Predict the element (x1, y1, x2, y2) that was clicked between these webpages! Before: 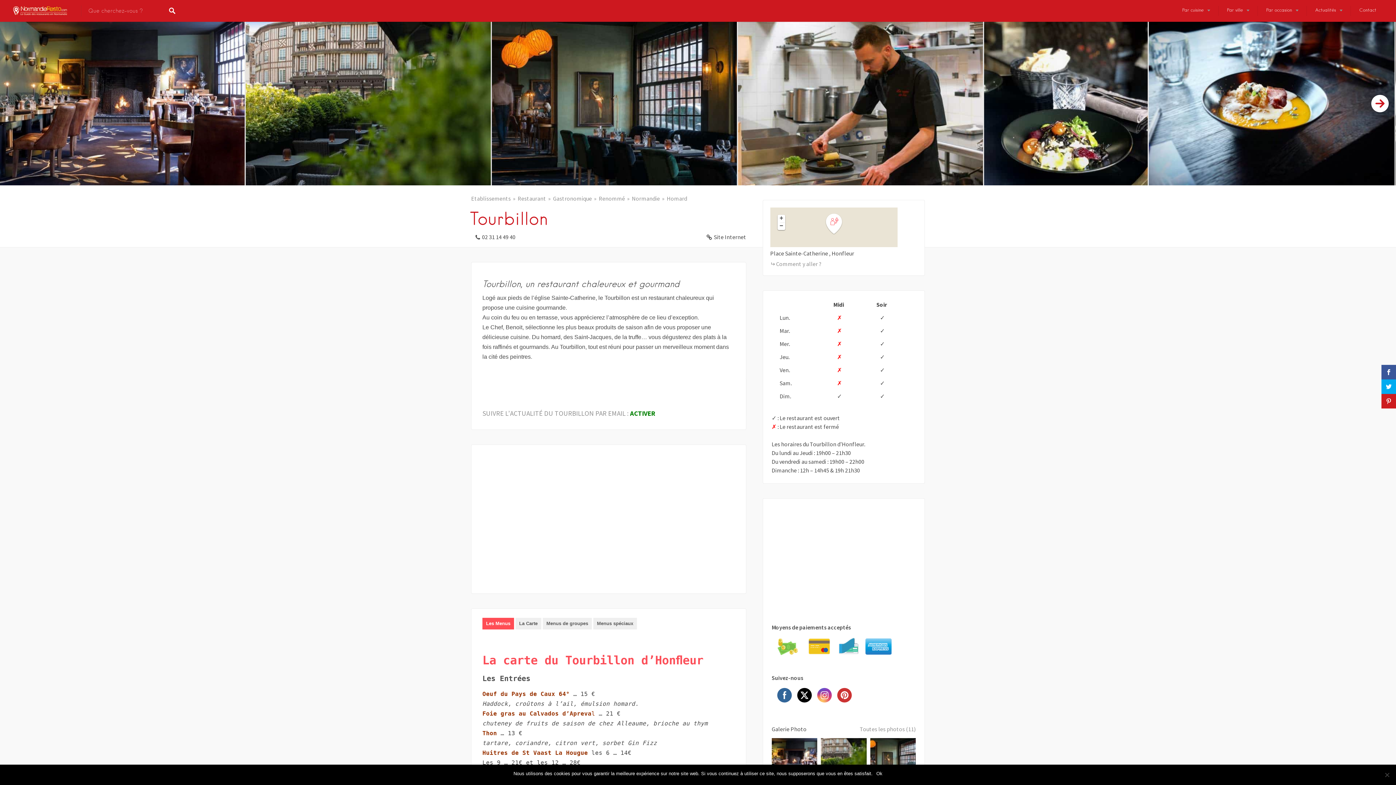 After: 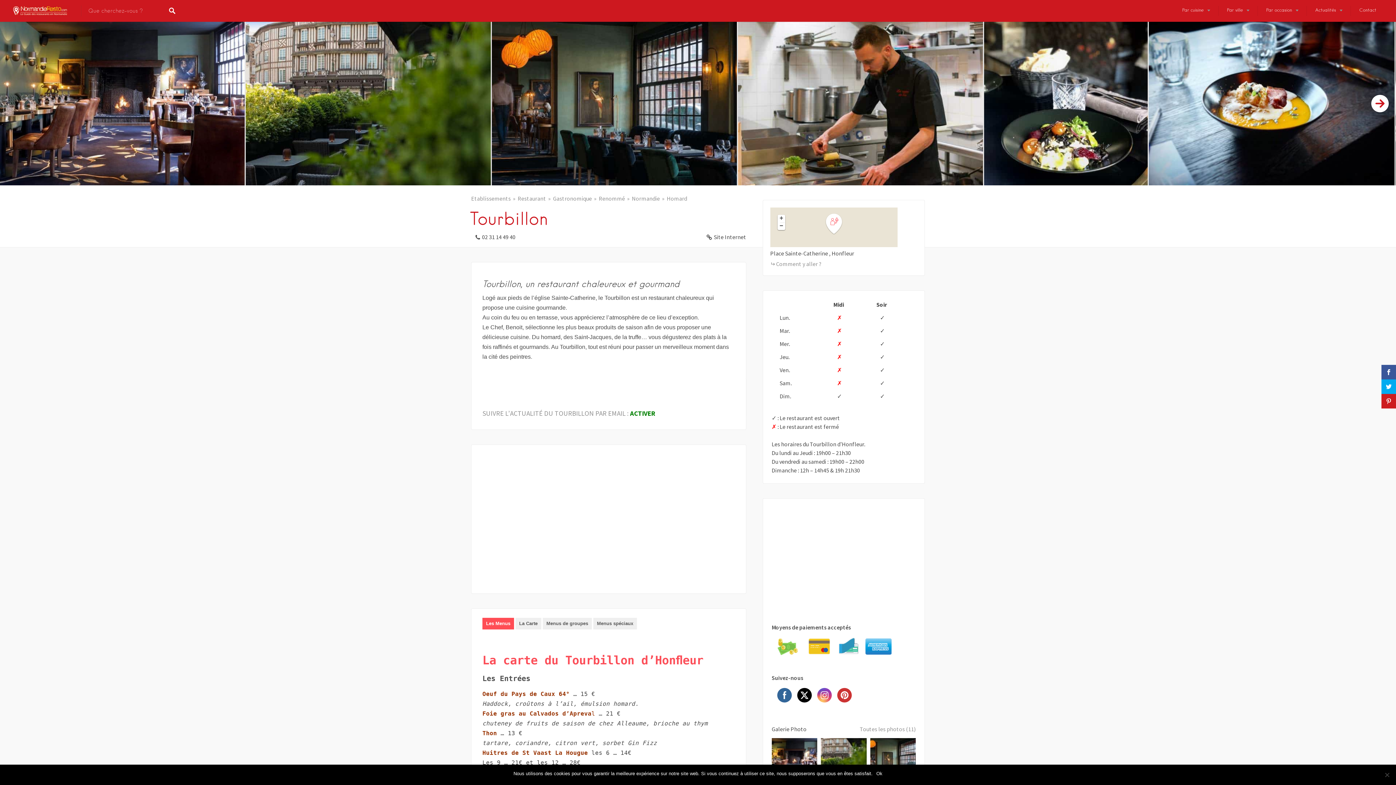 Action: bbox: (837, 688, 851, 702)